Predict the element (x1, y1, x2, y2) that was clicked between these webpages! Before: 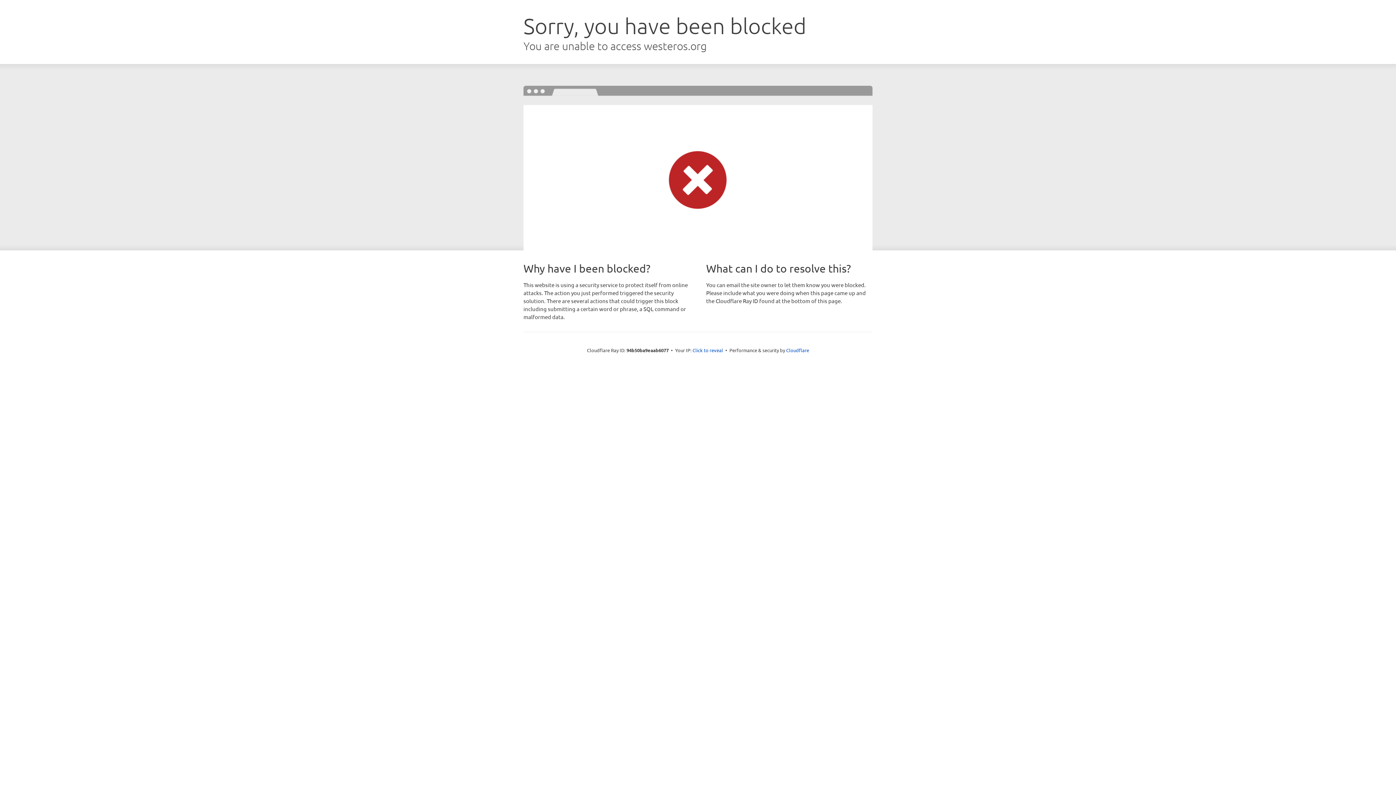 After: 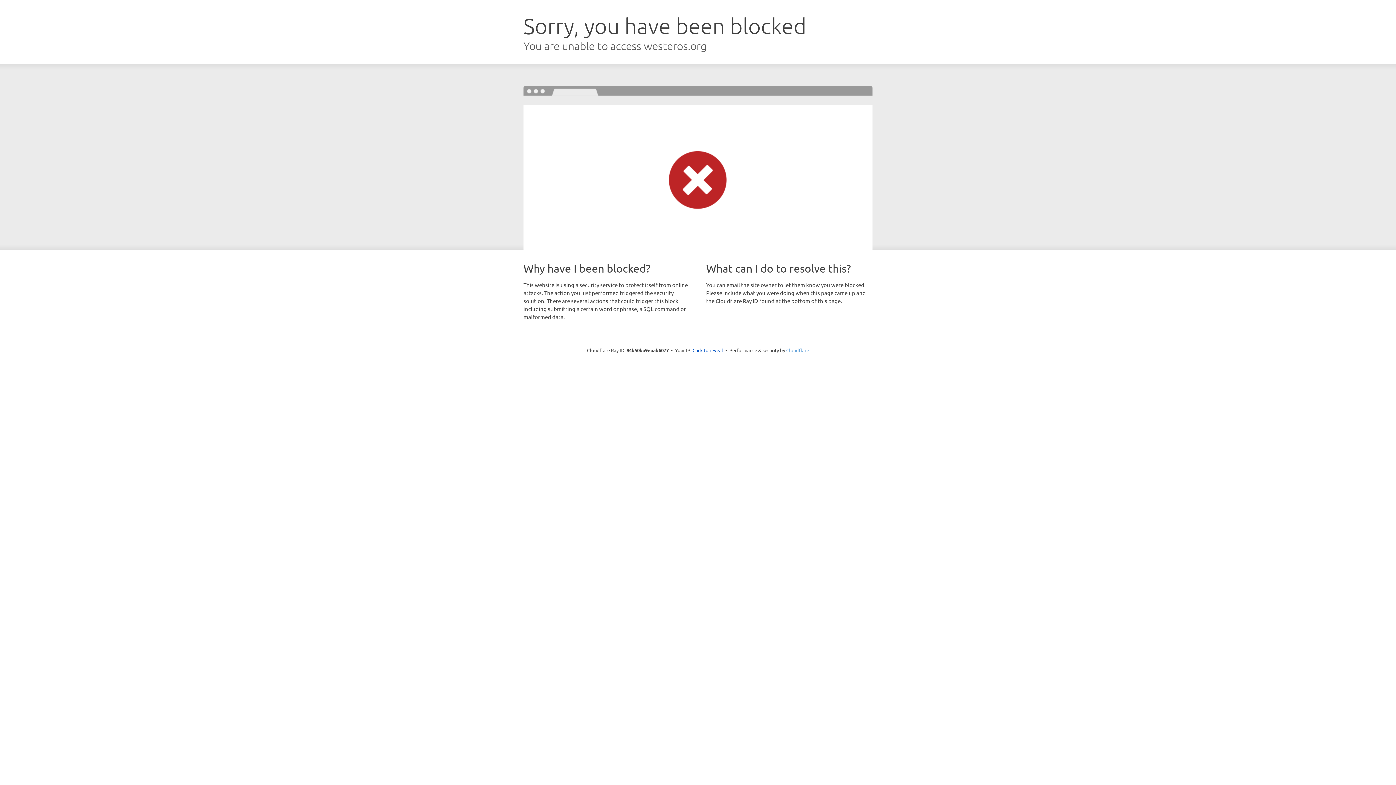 Action: label: Cloudflare bbox: (786, 347, 809, 353)